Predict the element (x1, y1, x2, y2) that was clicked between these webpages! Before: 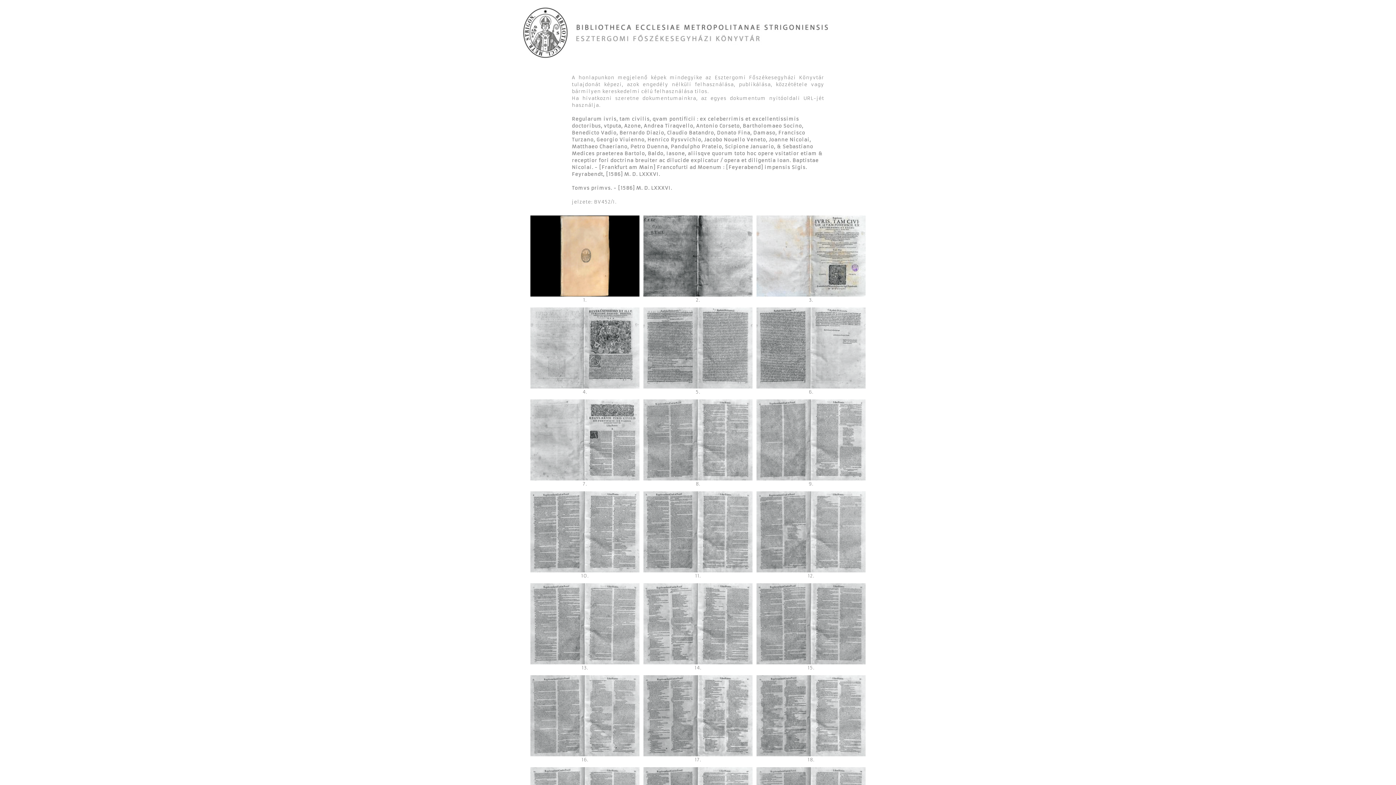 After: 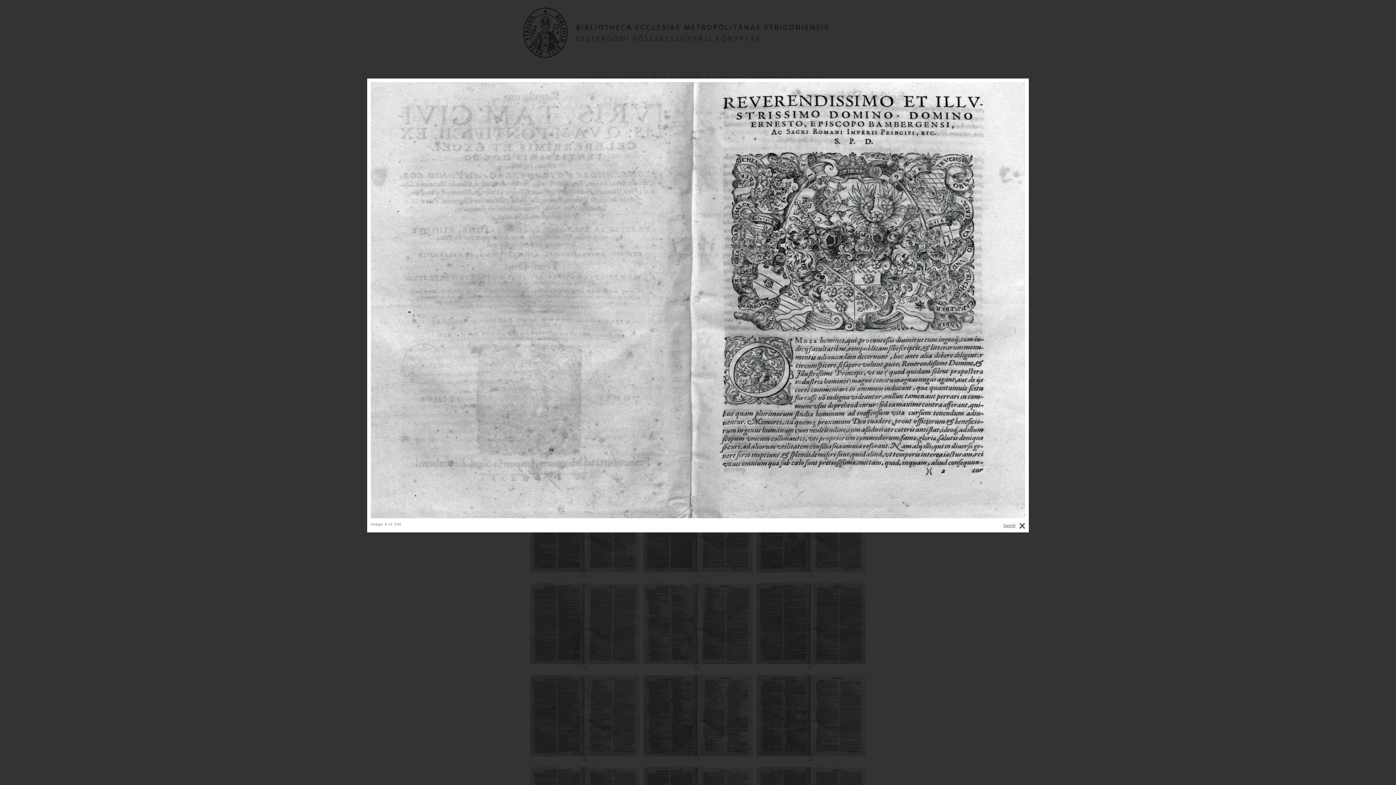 Action: bbox: (530, 384, 639, 390) label:  